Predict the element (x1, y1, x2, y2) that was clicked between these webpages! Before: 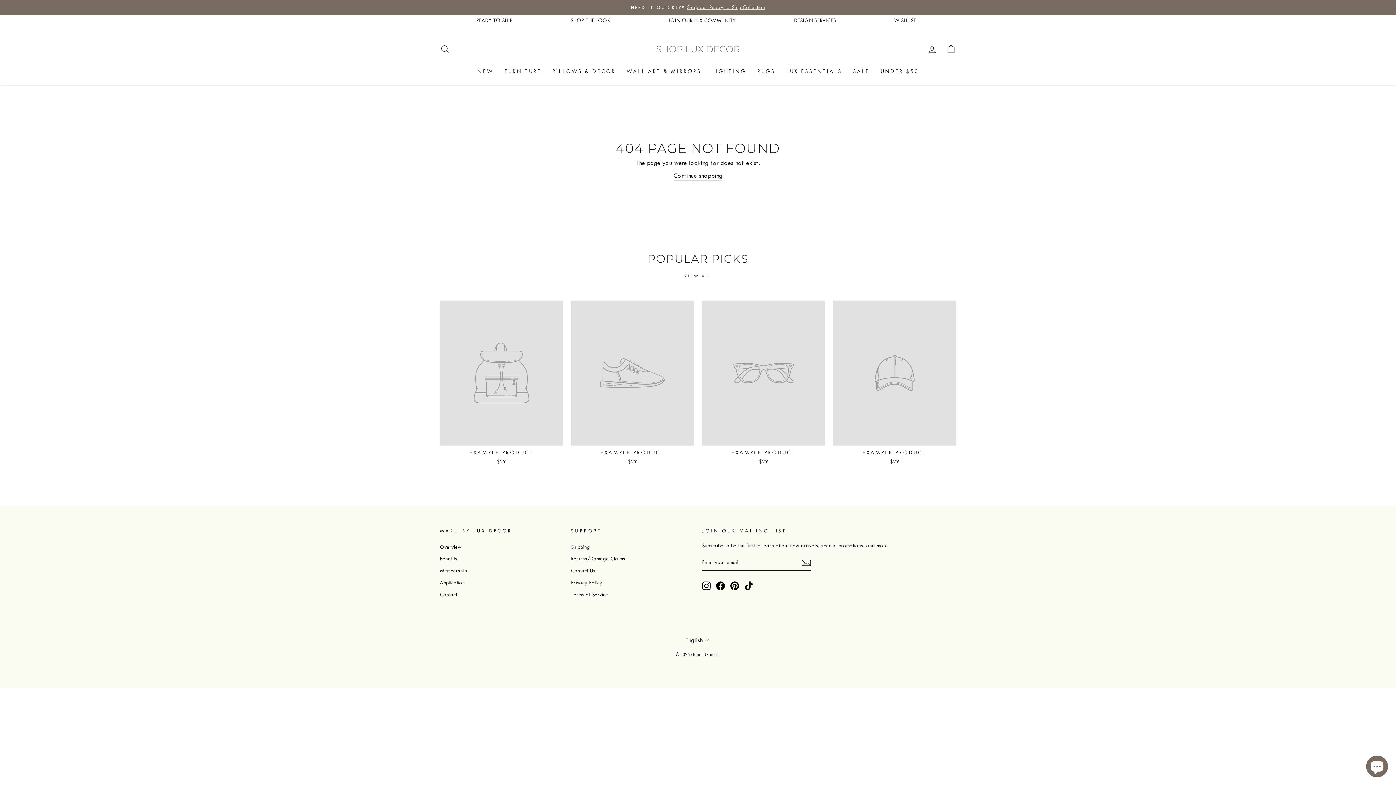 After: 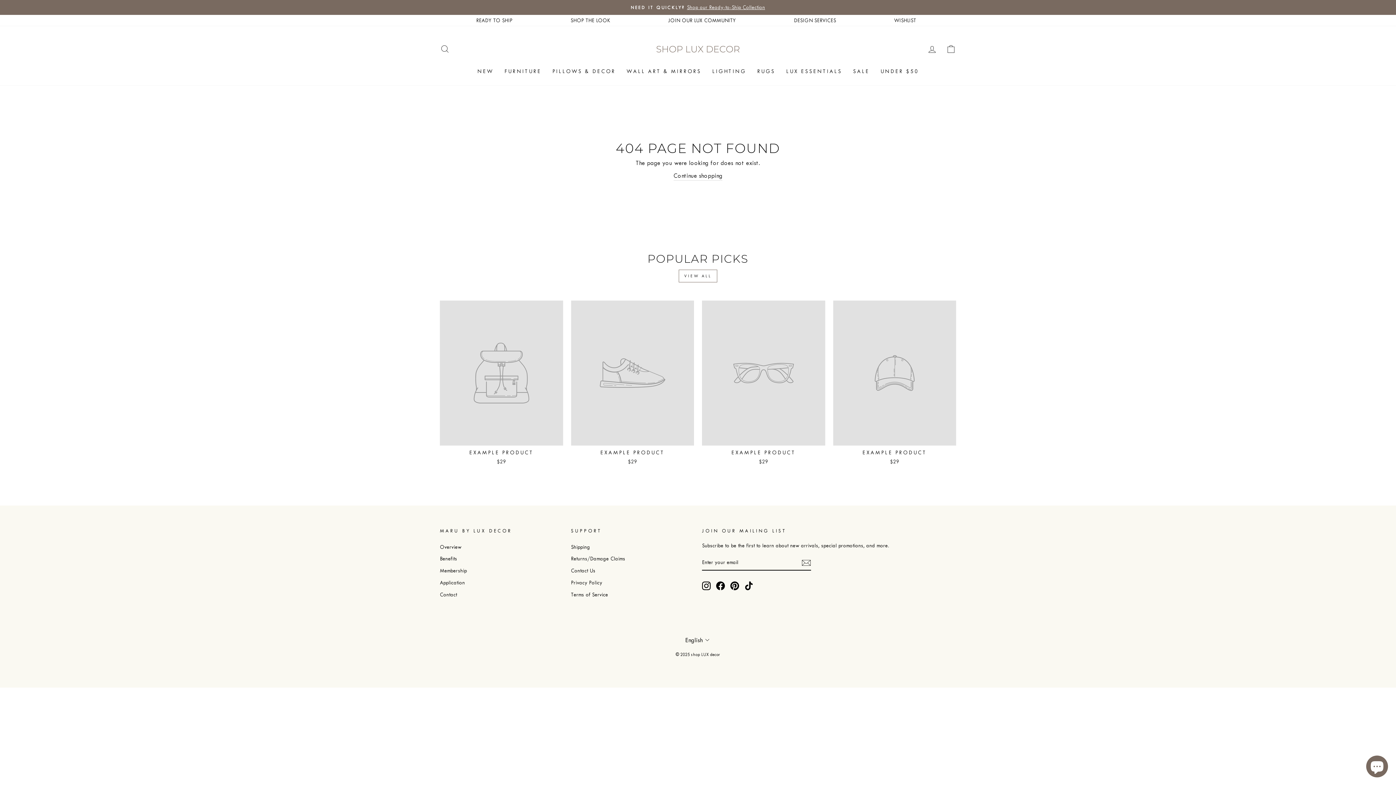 Action: label: WISHLIST bbox: (890, 14, 920, 26)